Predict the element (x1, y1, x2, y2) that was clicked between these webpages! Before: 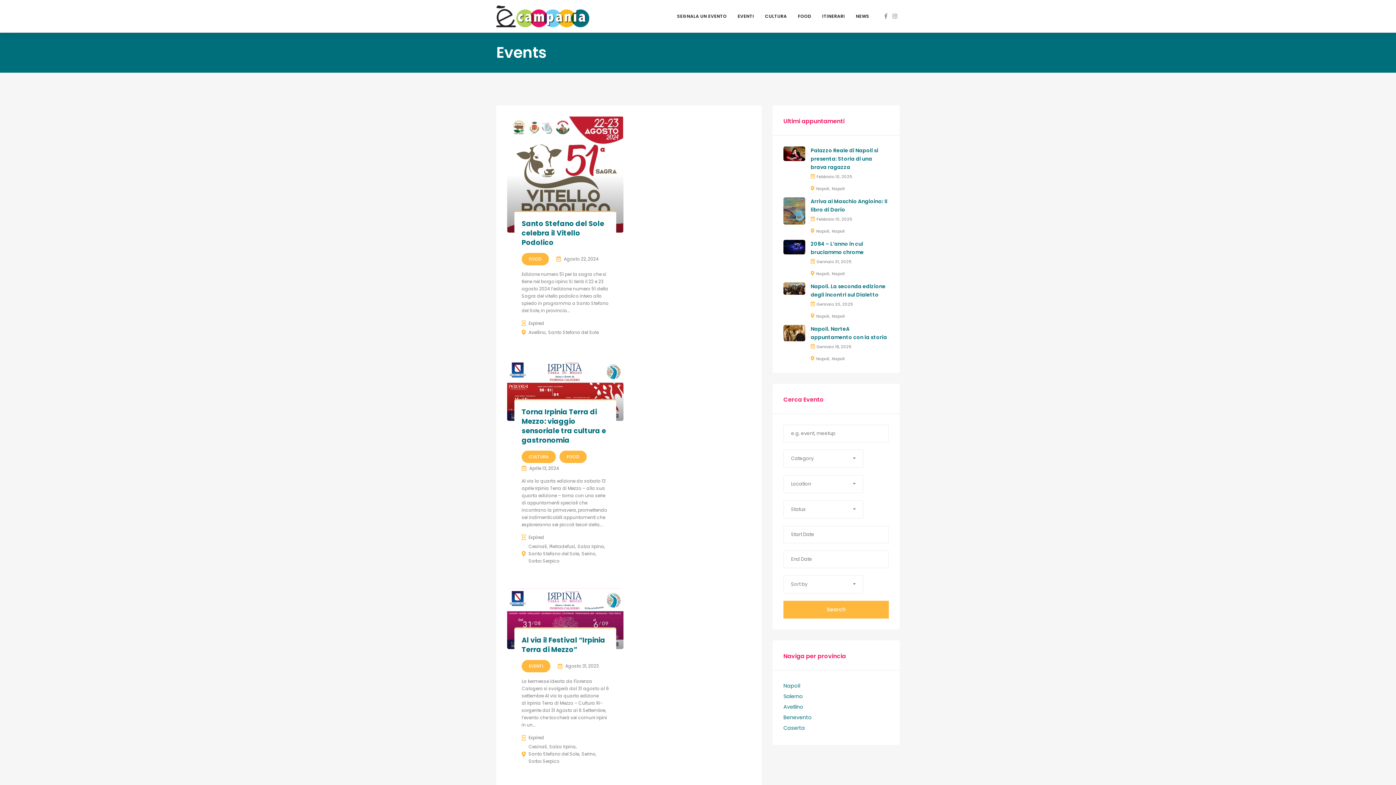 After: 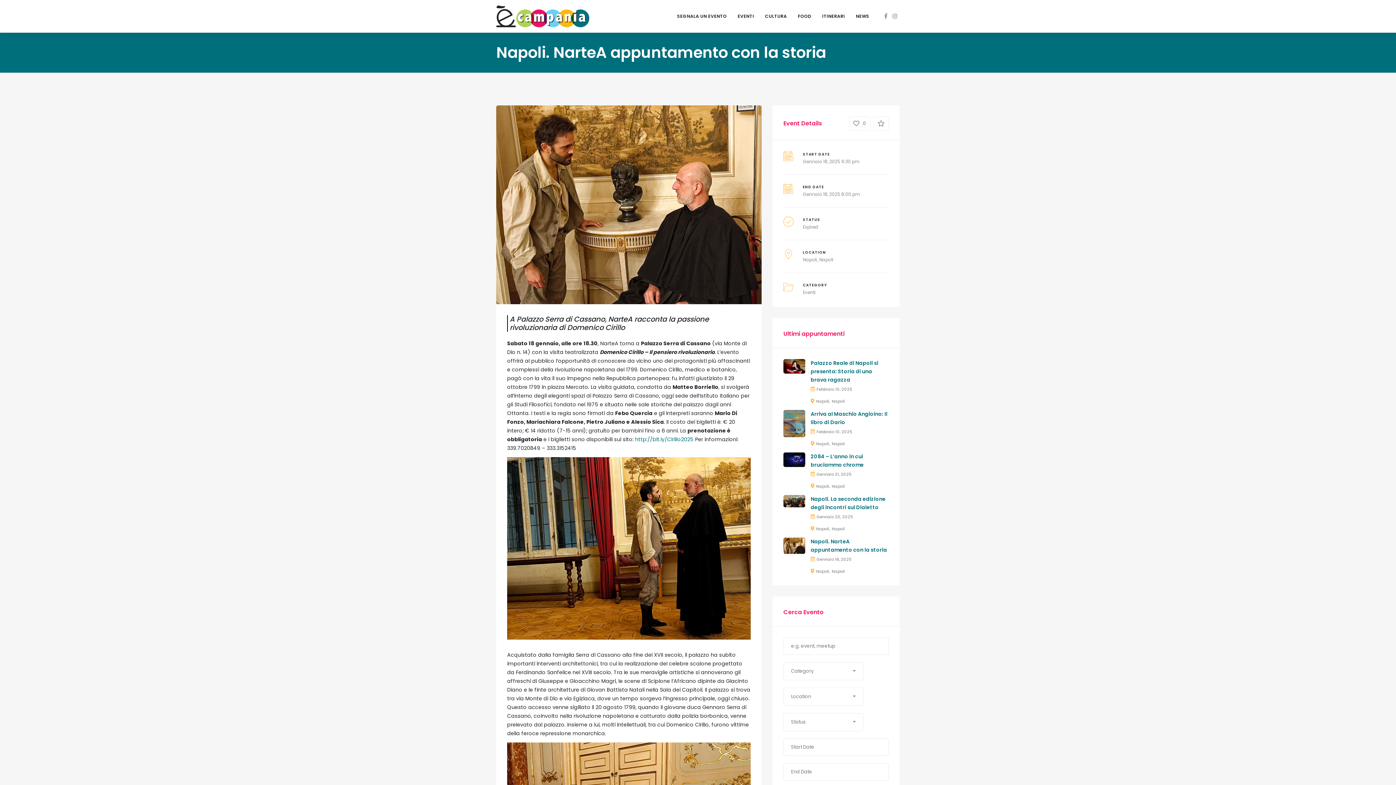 Action: bbox: (783, 329, 805, 336)